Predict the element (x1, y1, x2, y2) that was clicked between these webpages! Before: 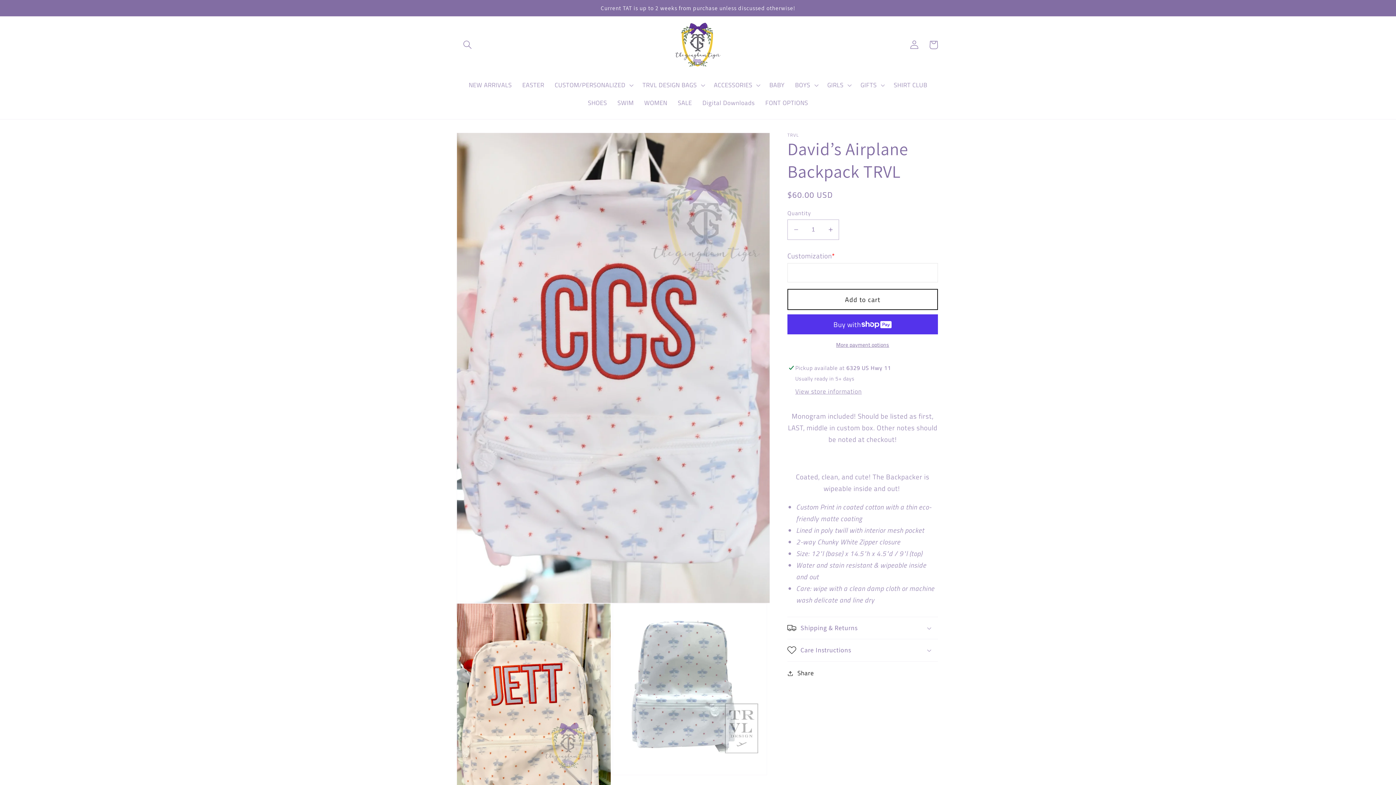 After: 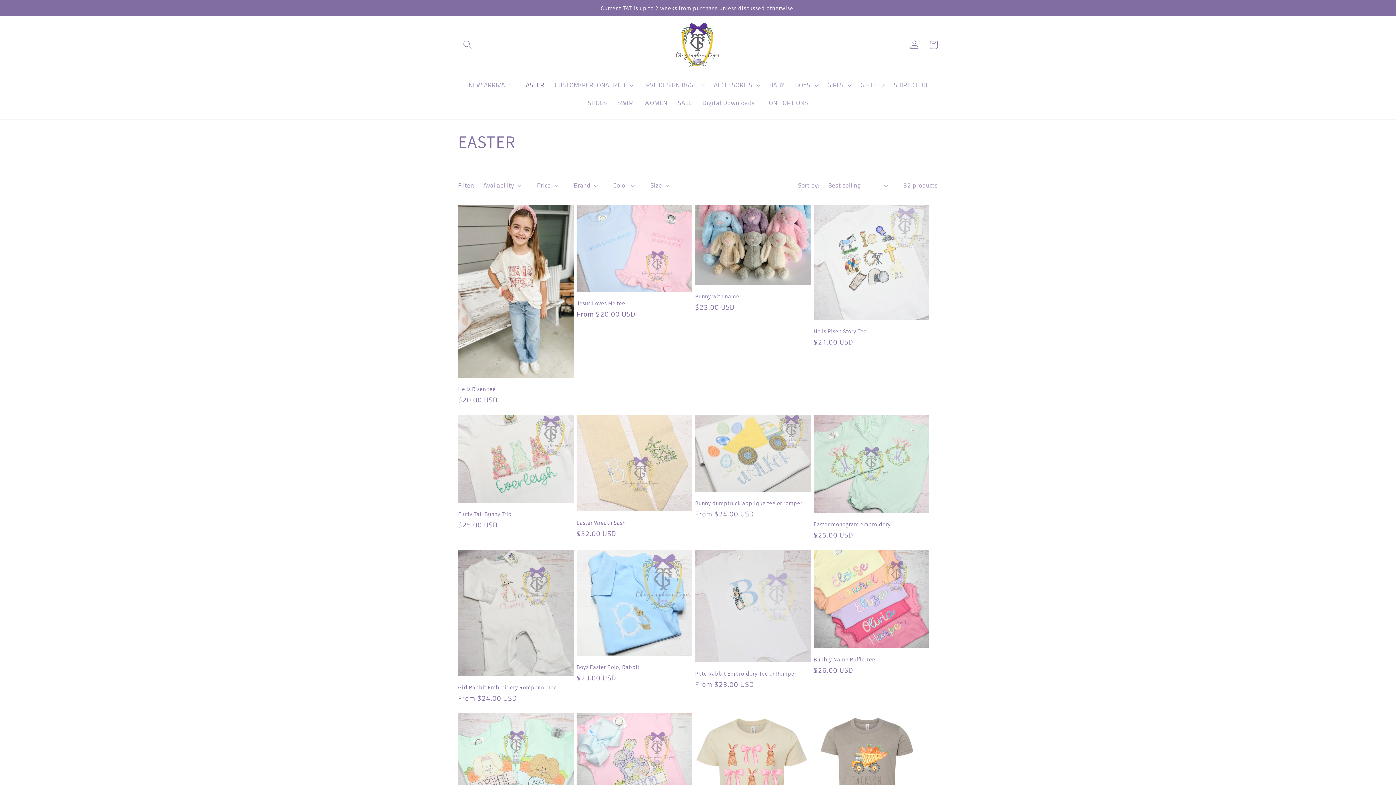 Action: bbox: (517, 76, 549, 94) label: EASTER